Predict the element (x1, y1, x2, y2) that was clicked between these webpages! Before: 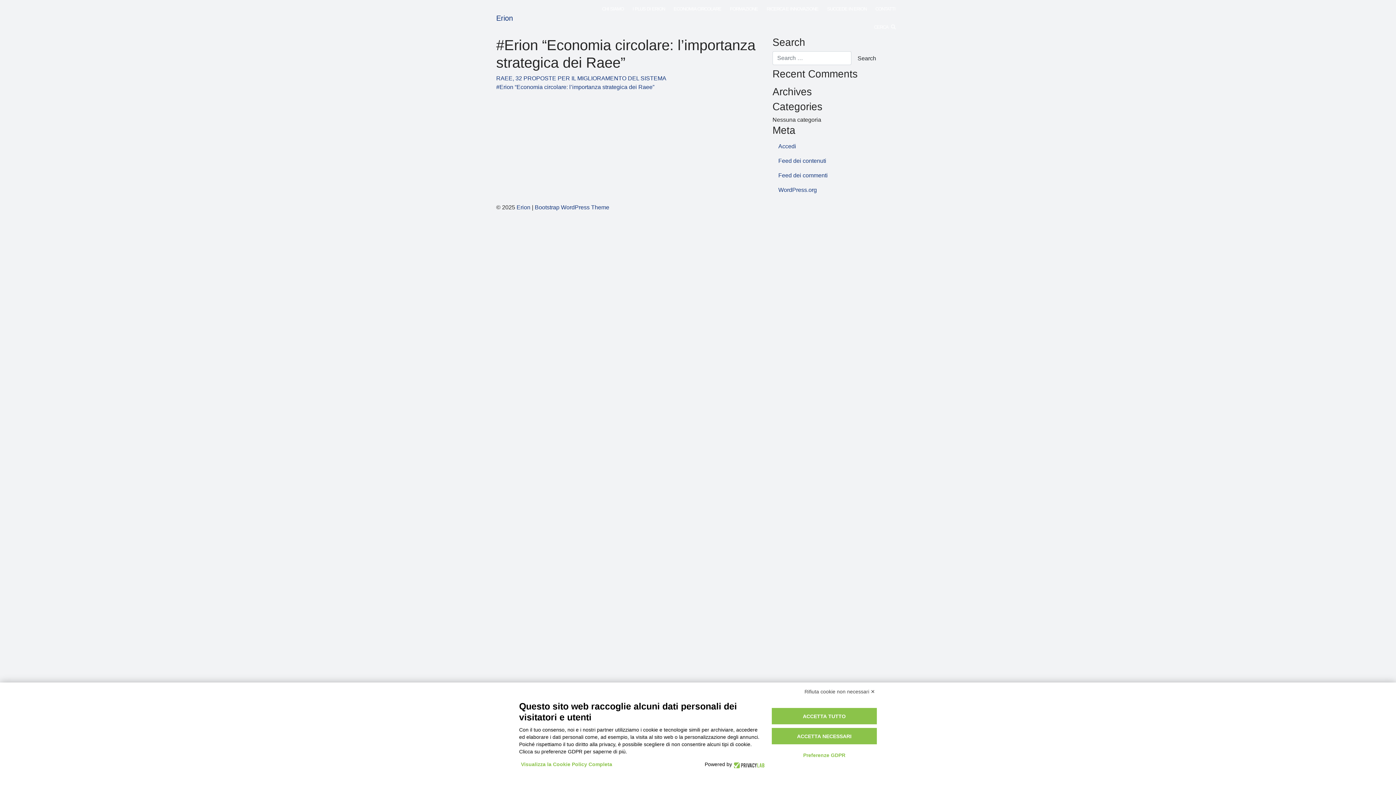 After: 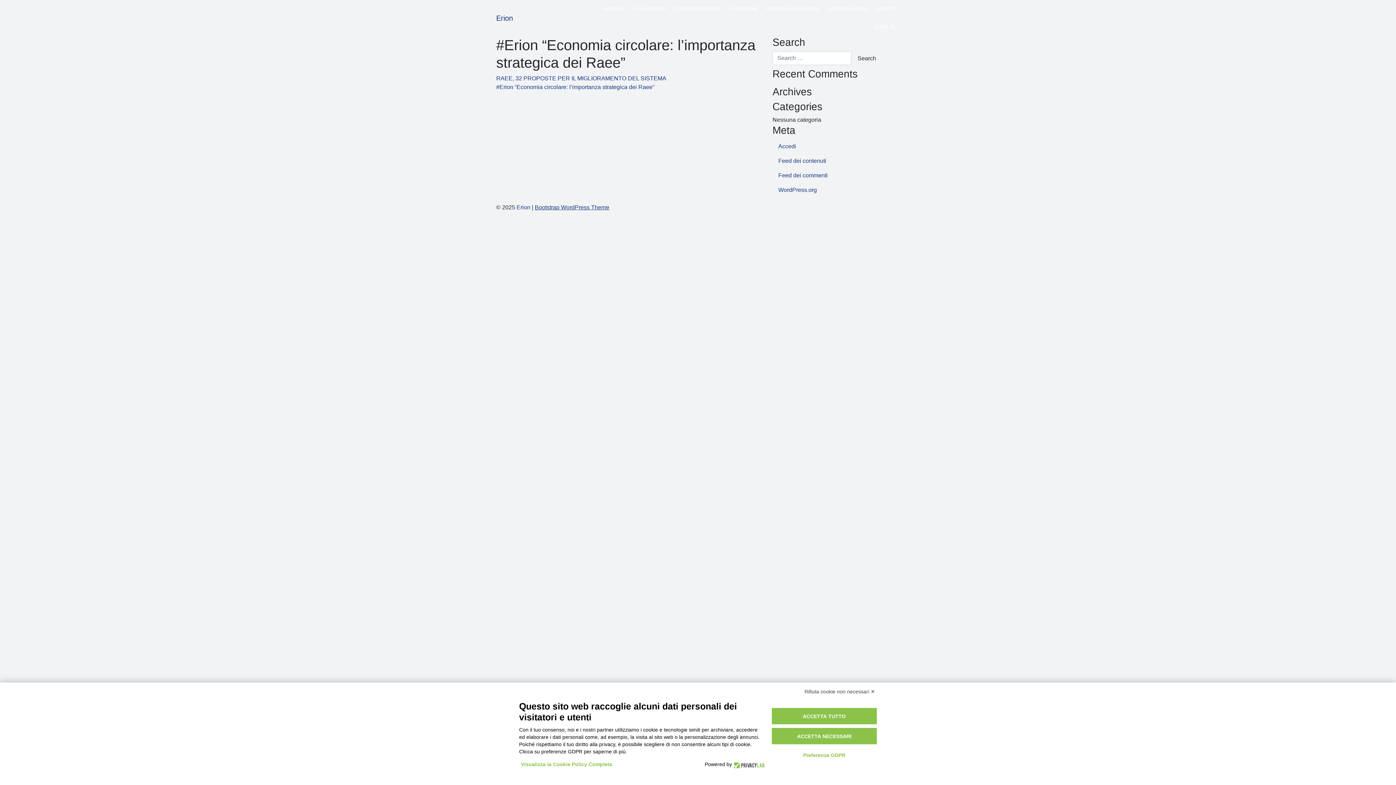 Action: bbox: (534, 204, 609, 210) label: Bootstrap WordPress Theme